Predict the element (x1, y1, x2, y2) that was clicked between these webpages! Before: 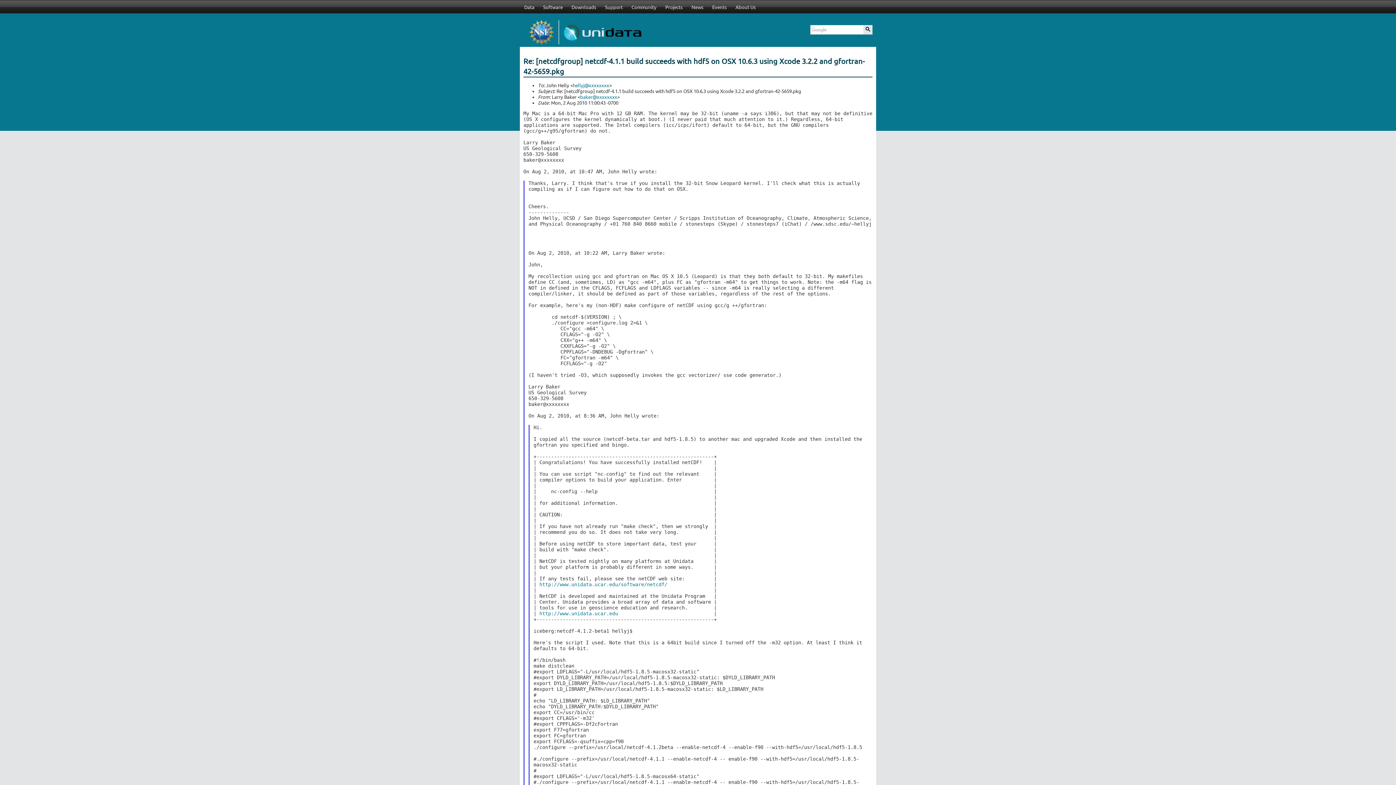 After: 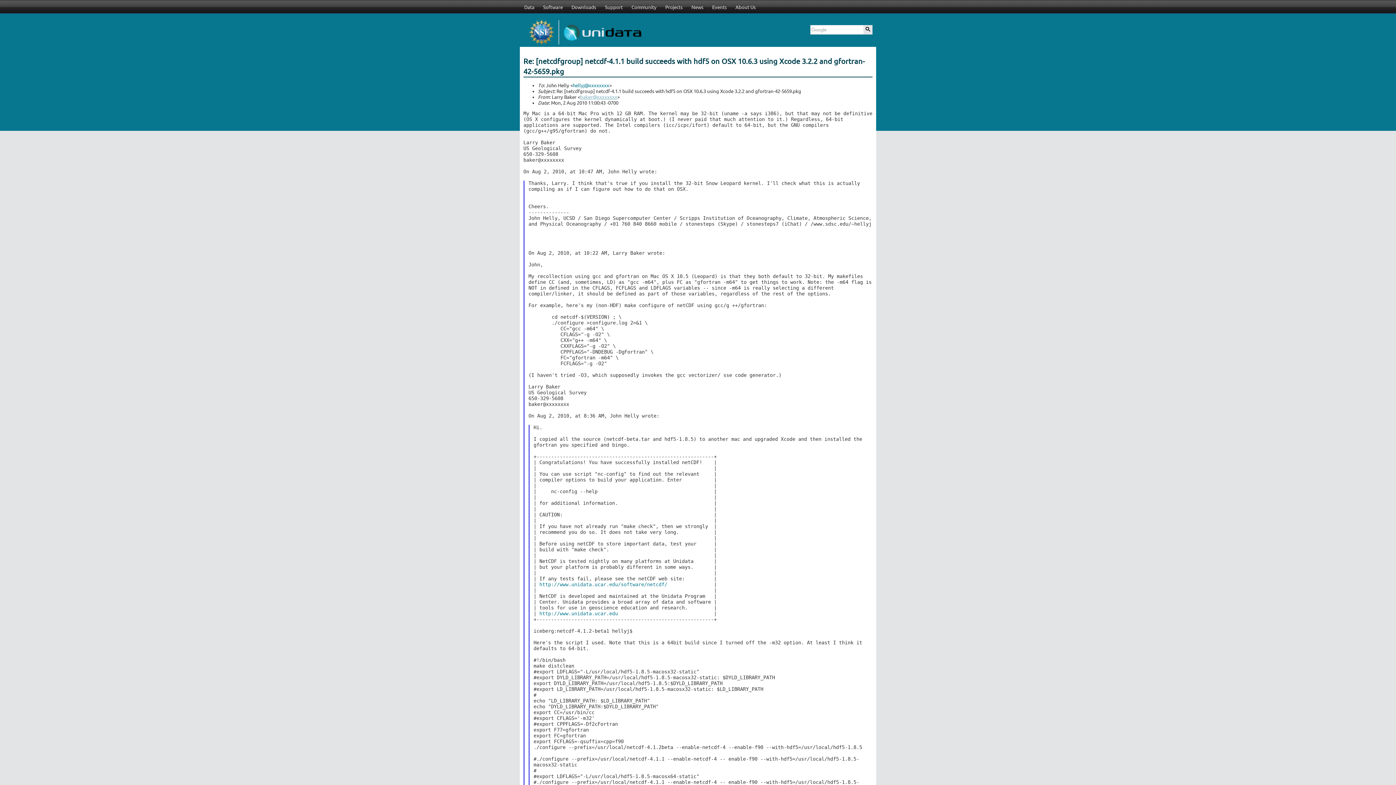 Action: bbox: (580, 94, 617, 100) label: baker@xxxxxxxx